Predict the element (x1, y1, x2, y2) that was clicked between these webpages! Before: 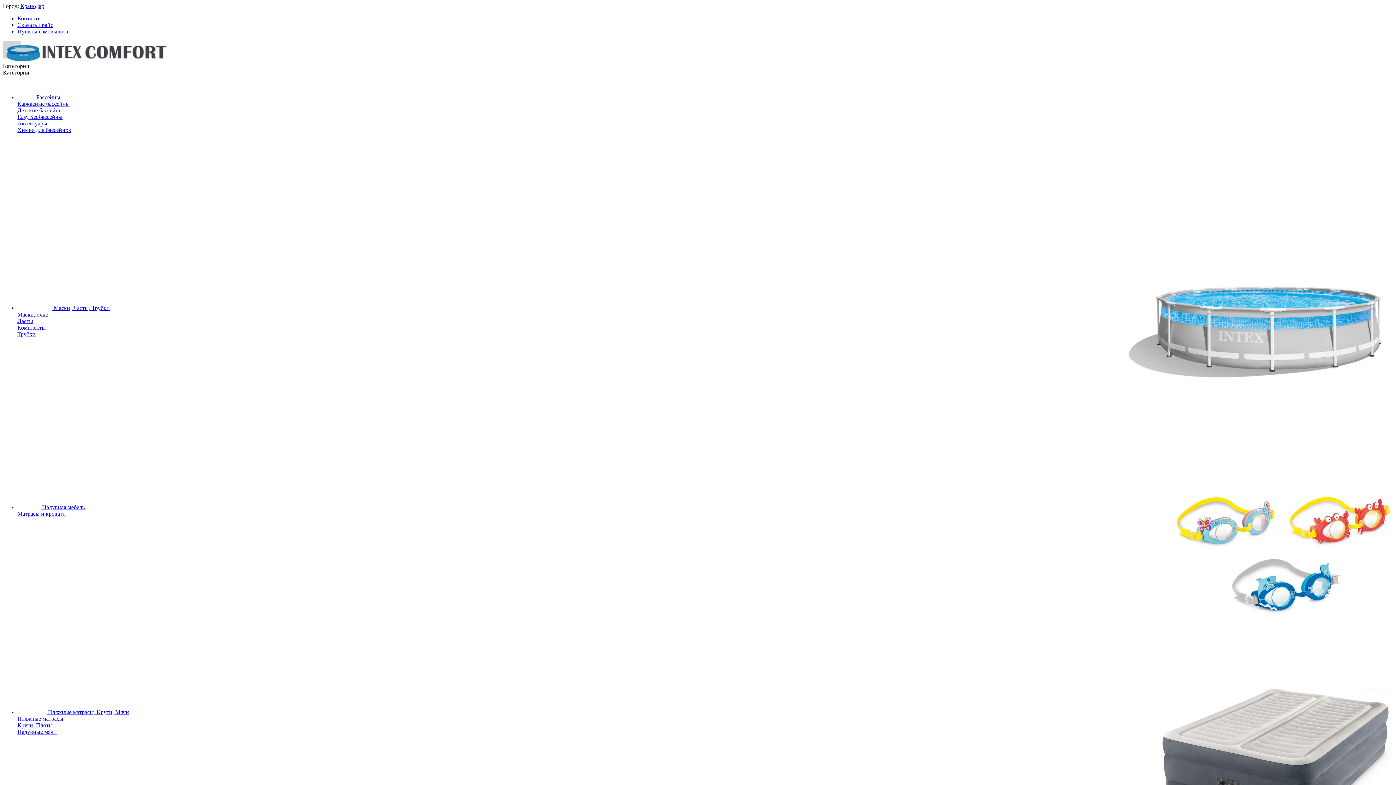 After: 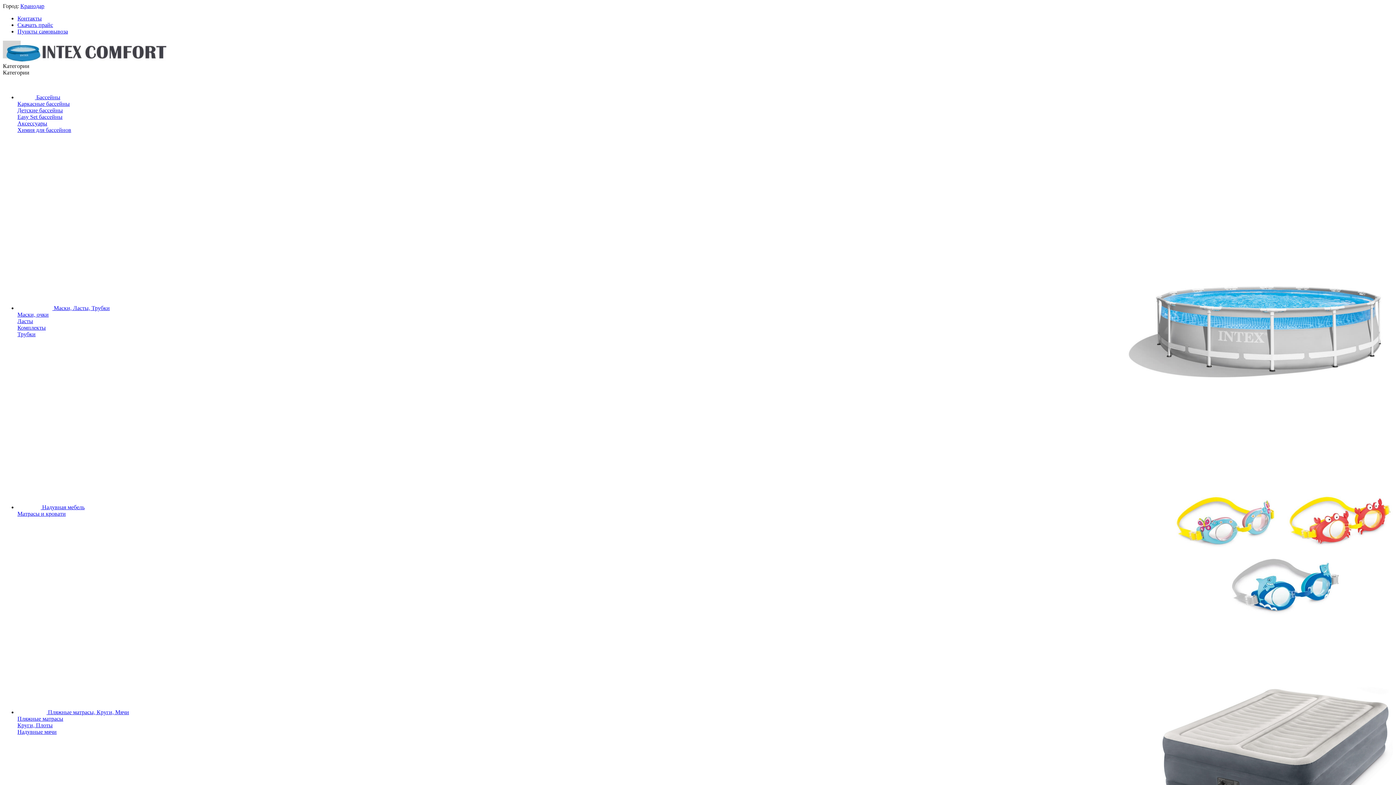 Action: label: Комплекты bbox: (17, 324, 45, 330)